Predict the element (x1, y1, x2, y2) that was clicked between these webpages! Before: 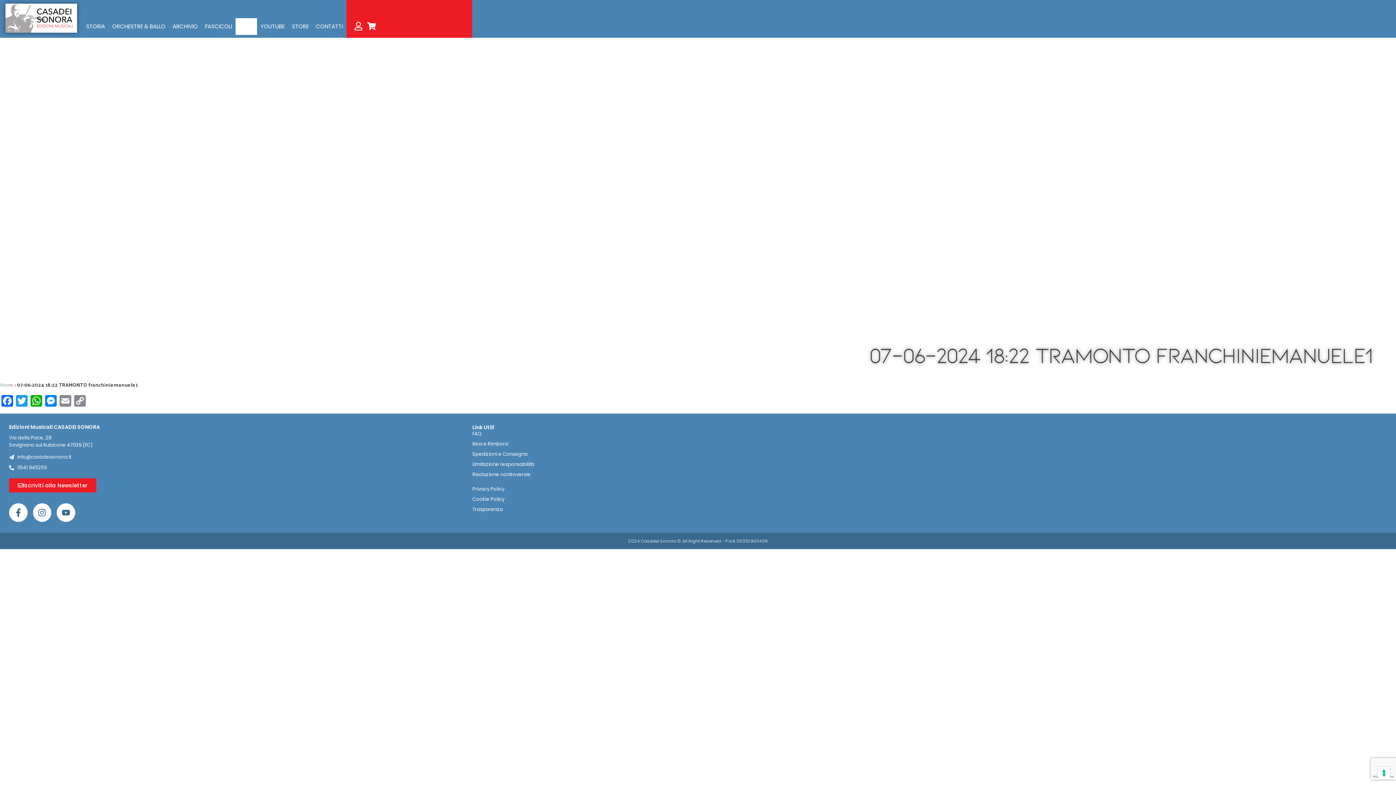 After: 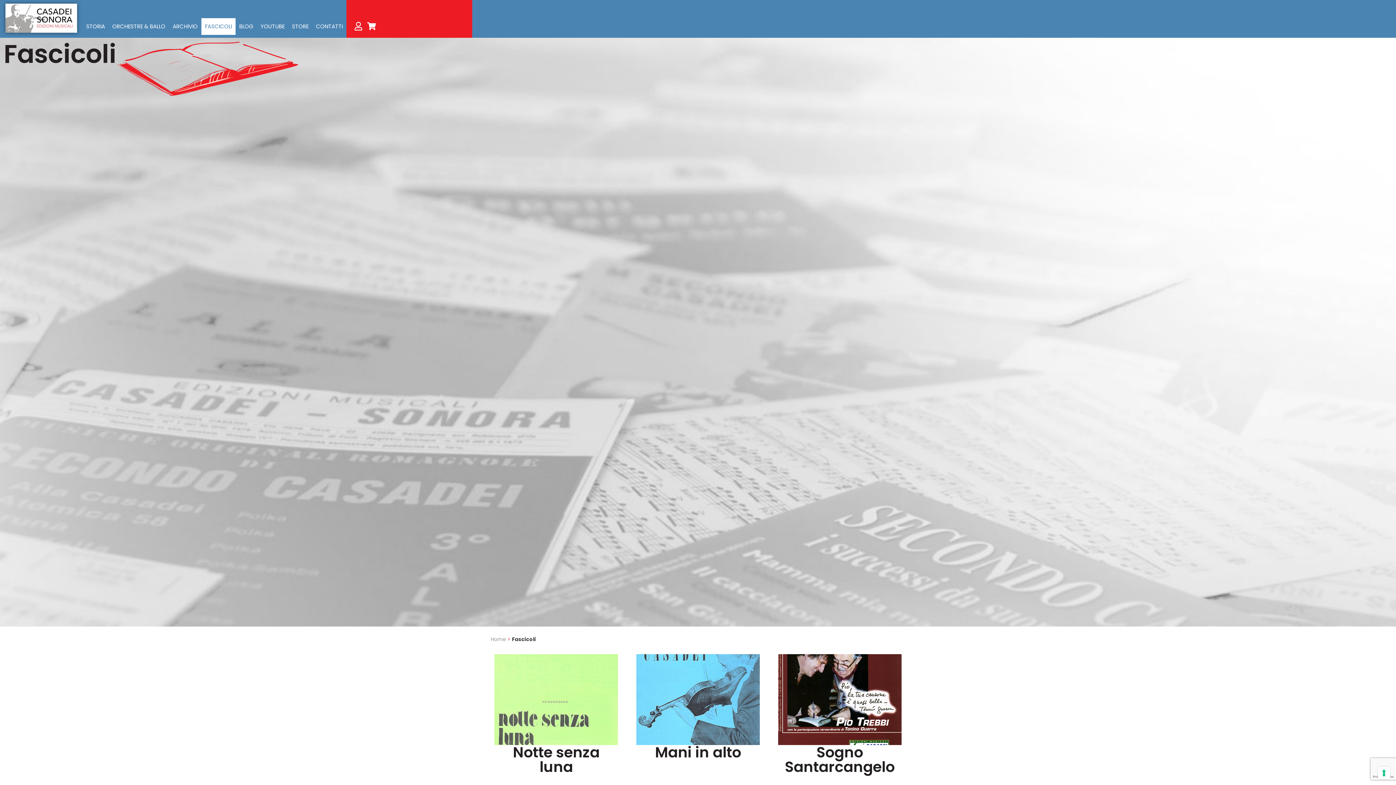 Action: label: FASCICOLI bbox: (201, 18, 235, 34)